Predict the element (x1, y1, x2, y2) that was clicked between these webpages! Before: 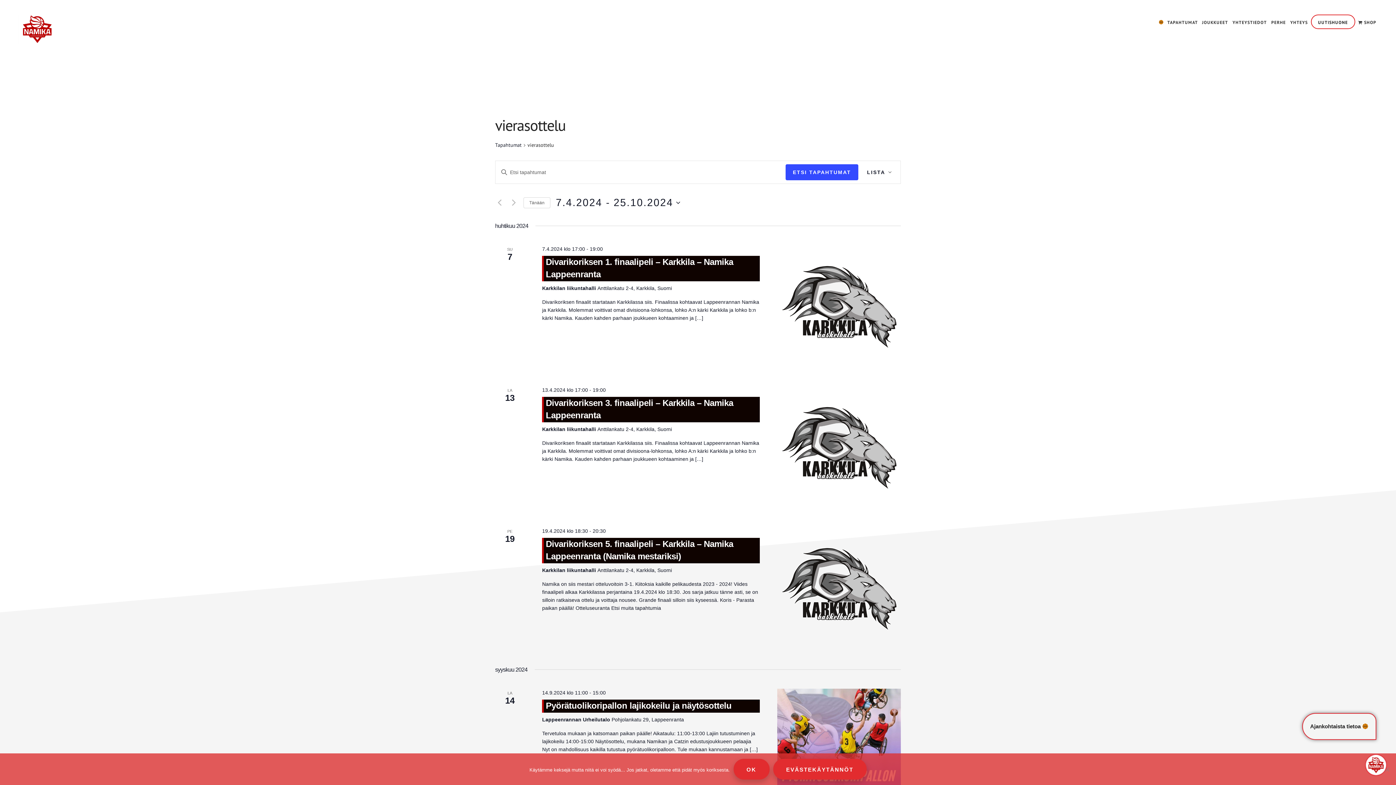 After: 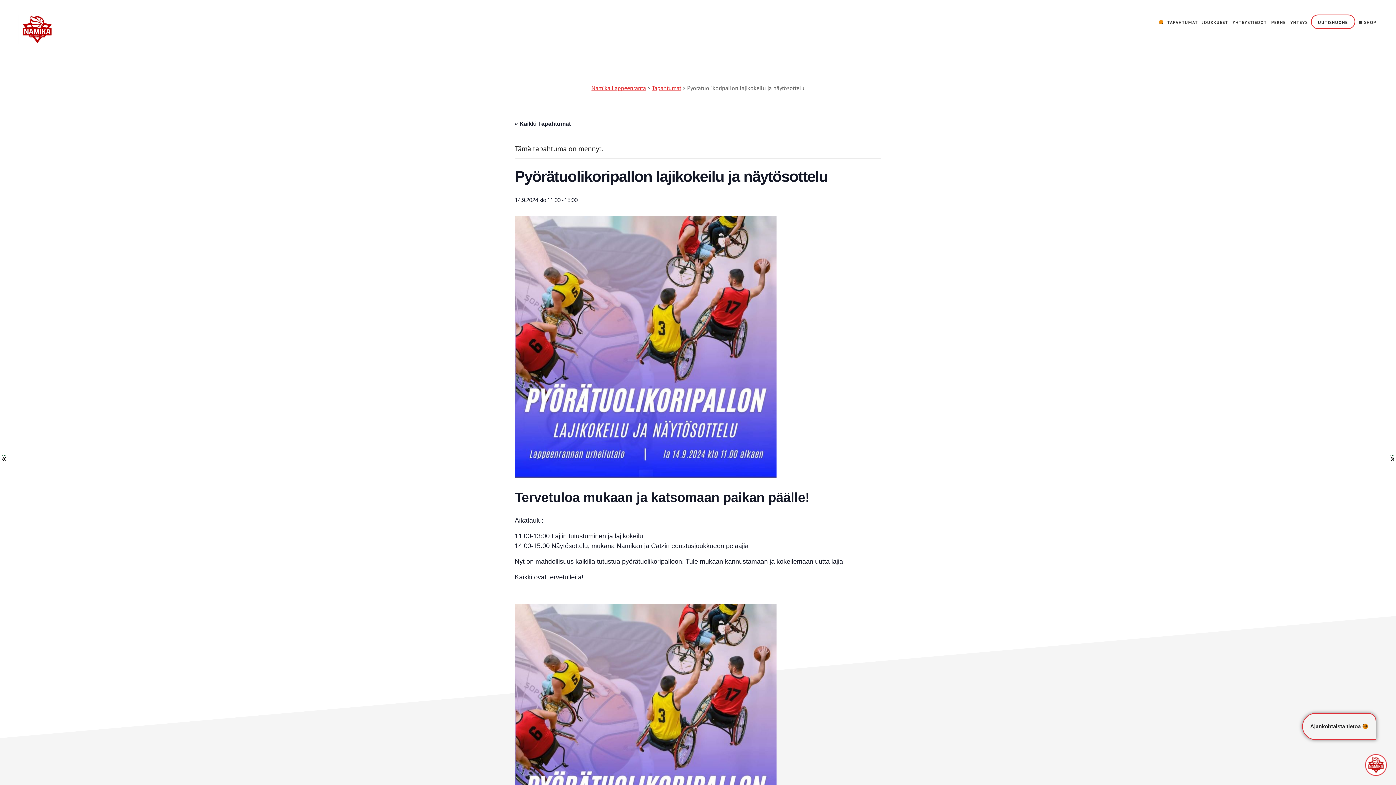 Action: bbox: (777, 689, 901, 812)